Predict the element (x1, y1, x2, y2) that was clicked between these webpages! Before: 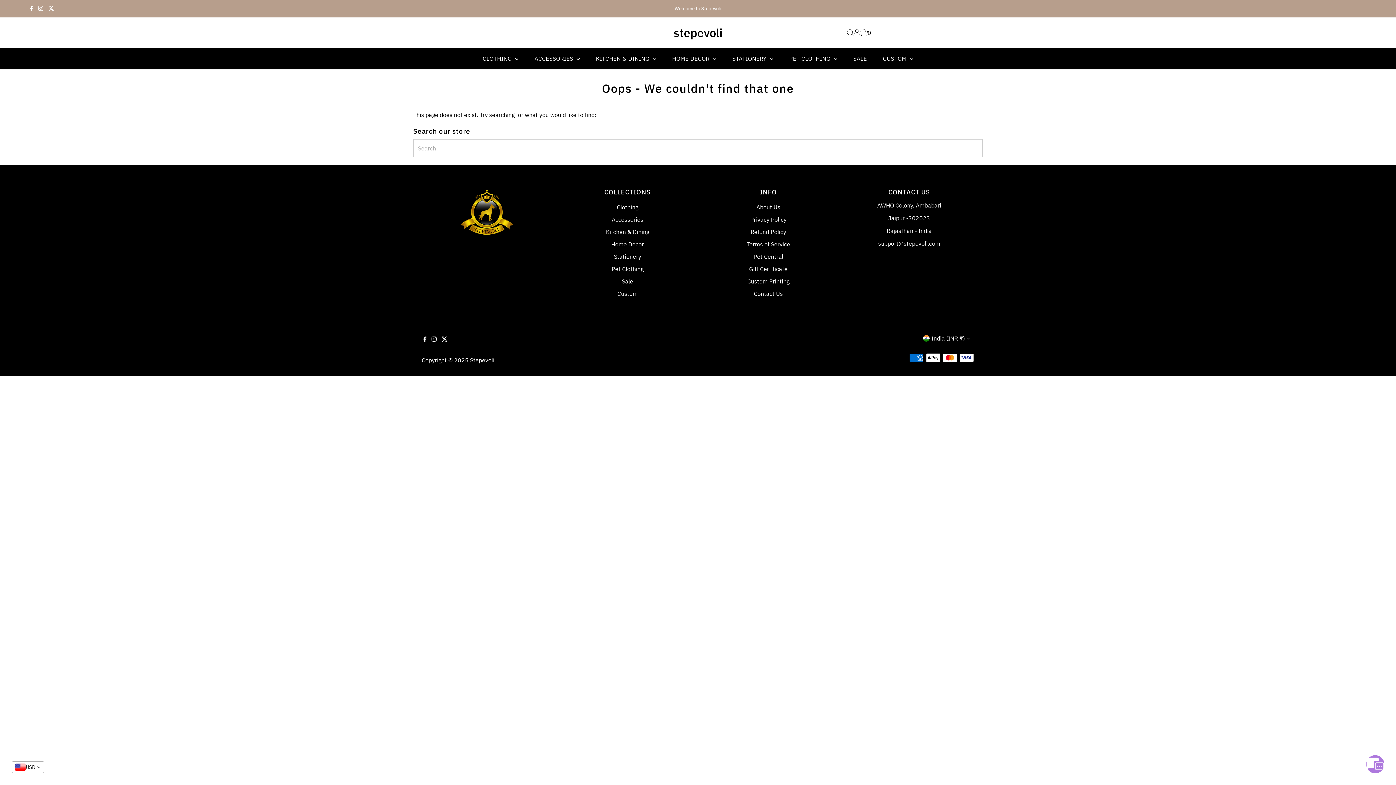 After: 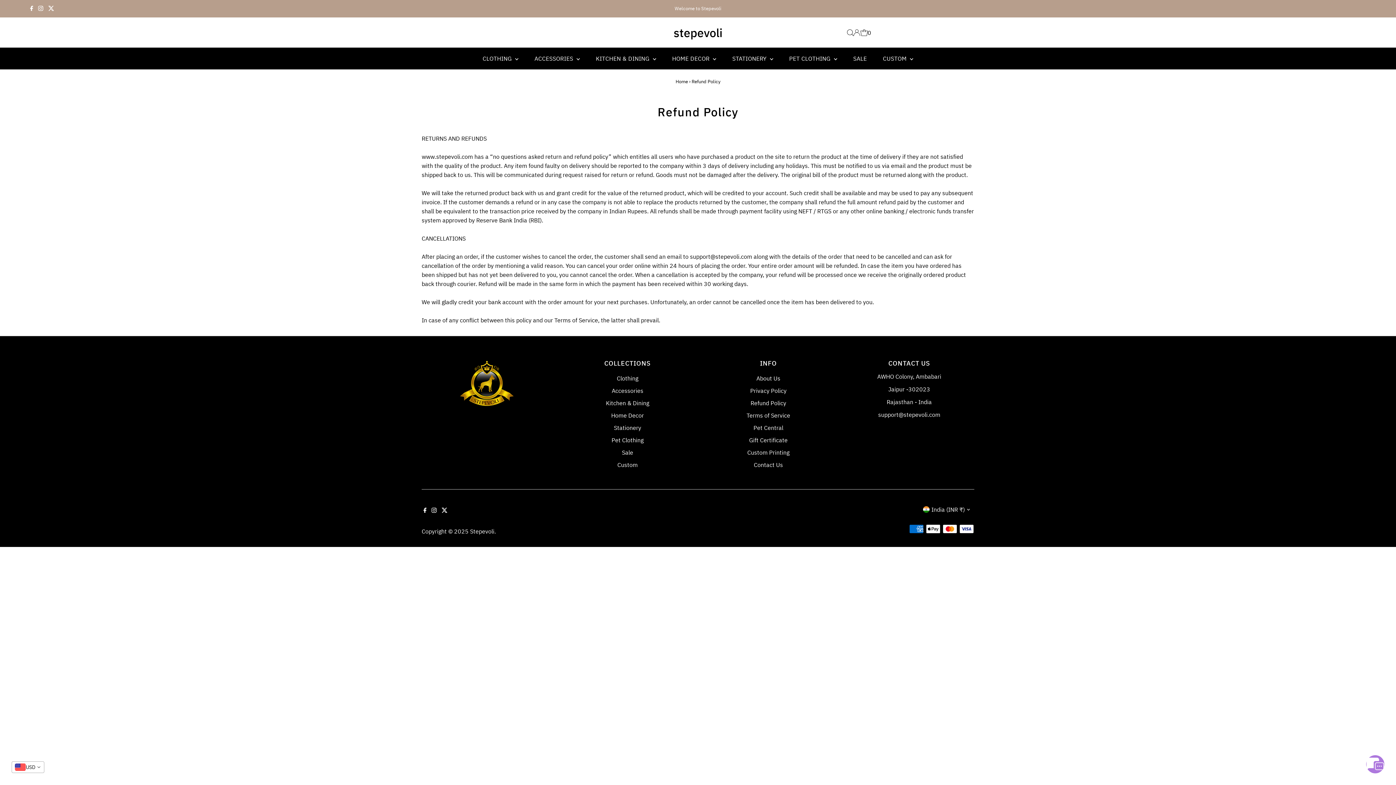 Action: bbox: (750, 228, 786, 235) label: Refund Policy